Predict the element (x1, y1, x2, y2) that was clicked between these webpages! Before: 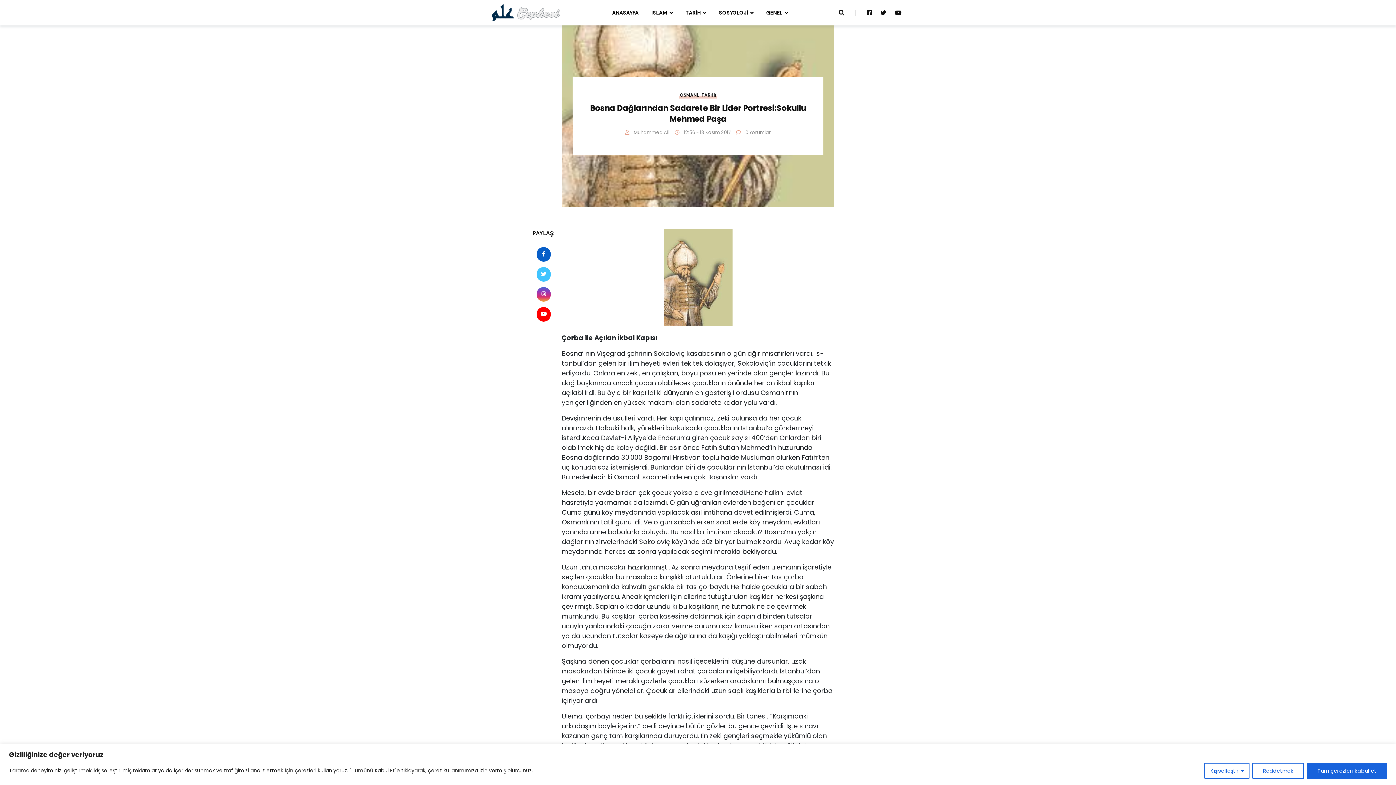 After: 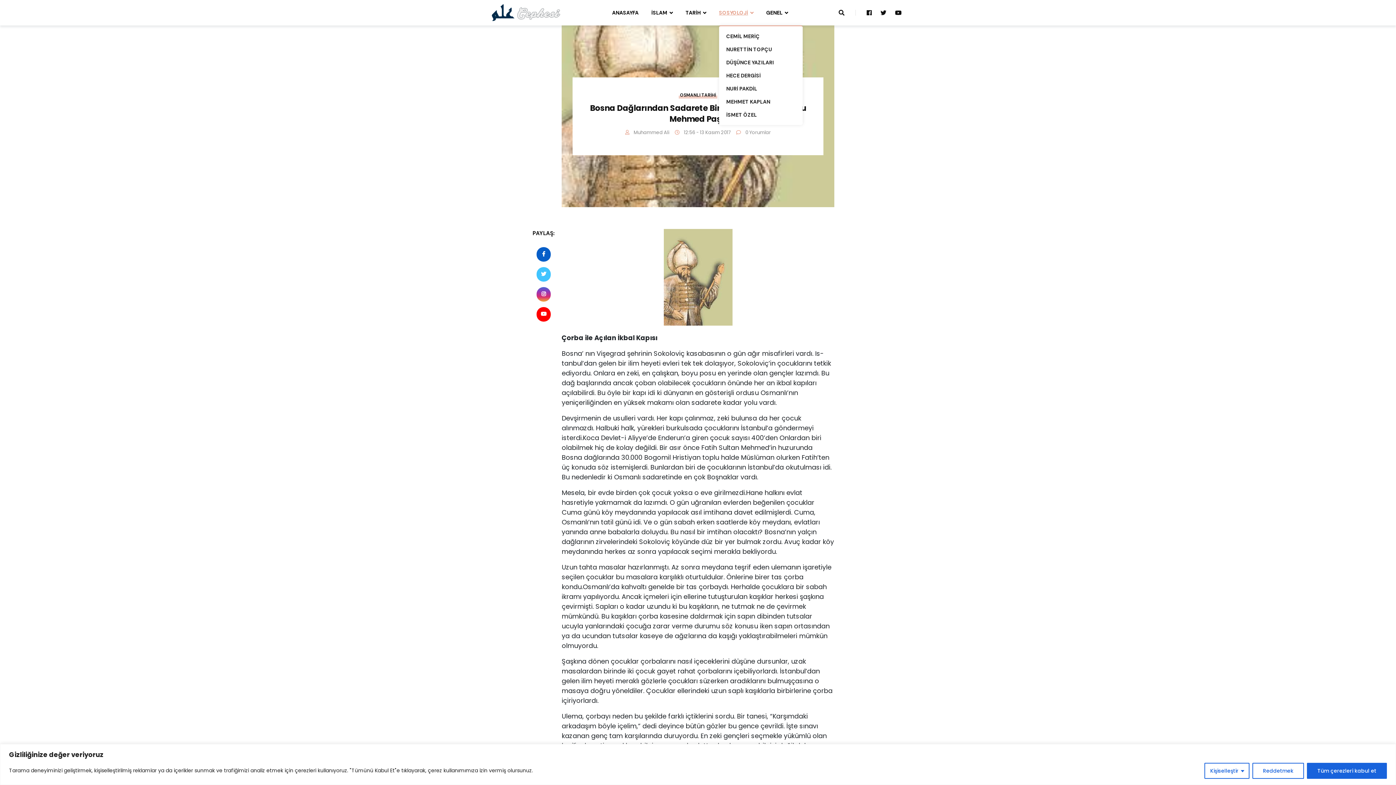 Action: label: SOSYOLOJİ bbox: (719, 0, 753, 25)